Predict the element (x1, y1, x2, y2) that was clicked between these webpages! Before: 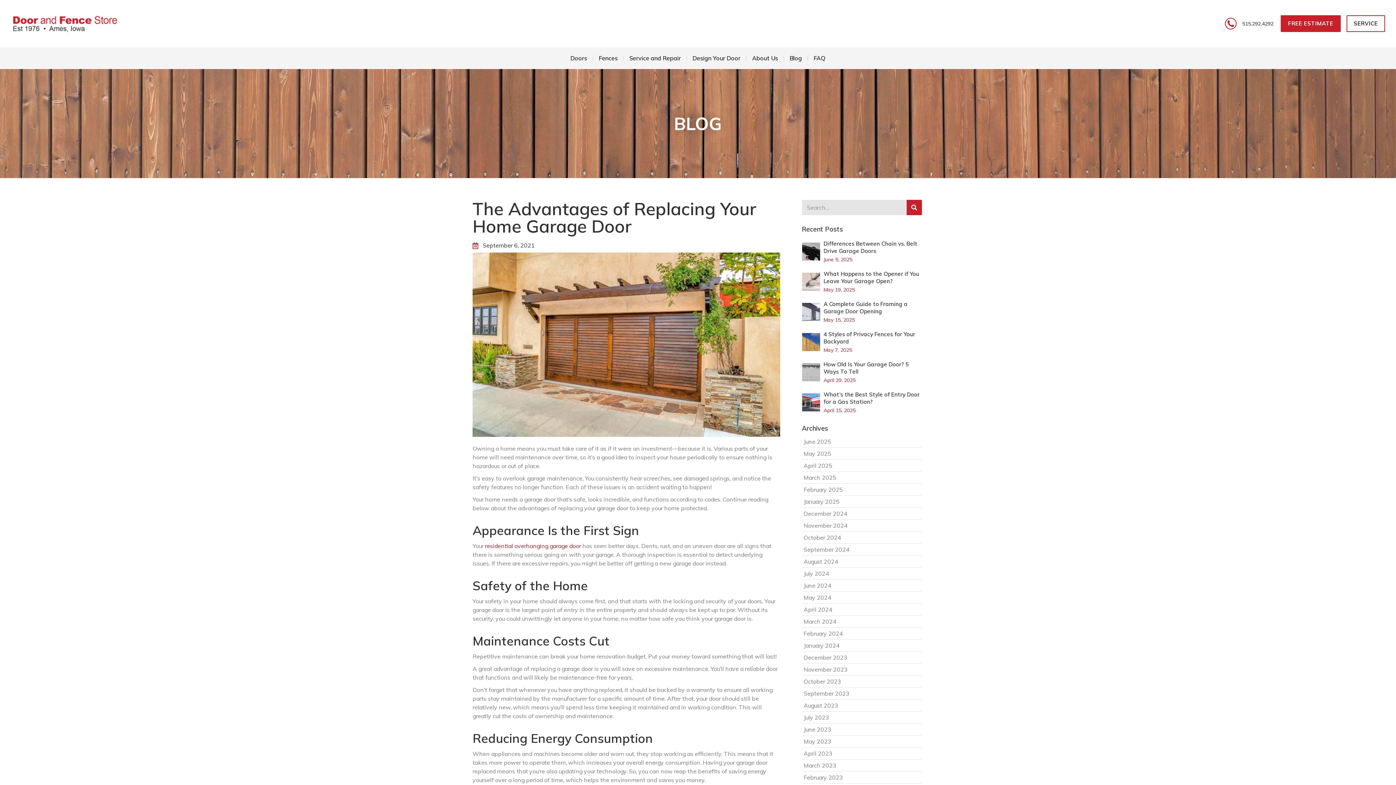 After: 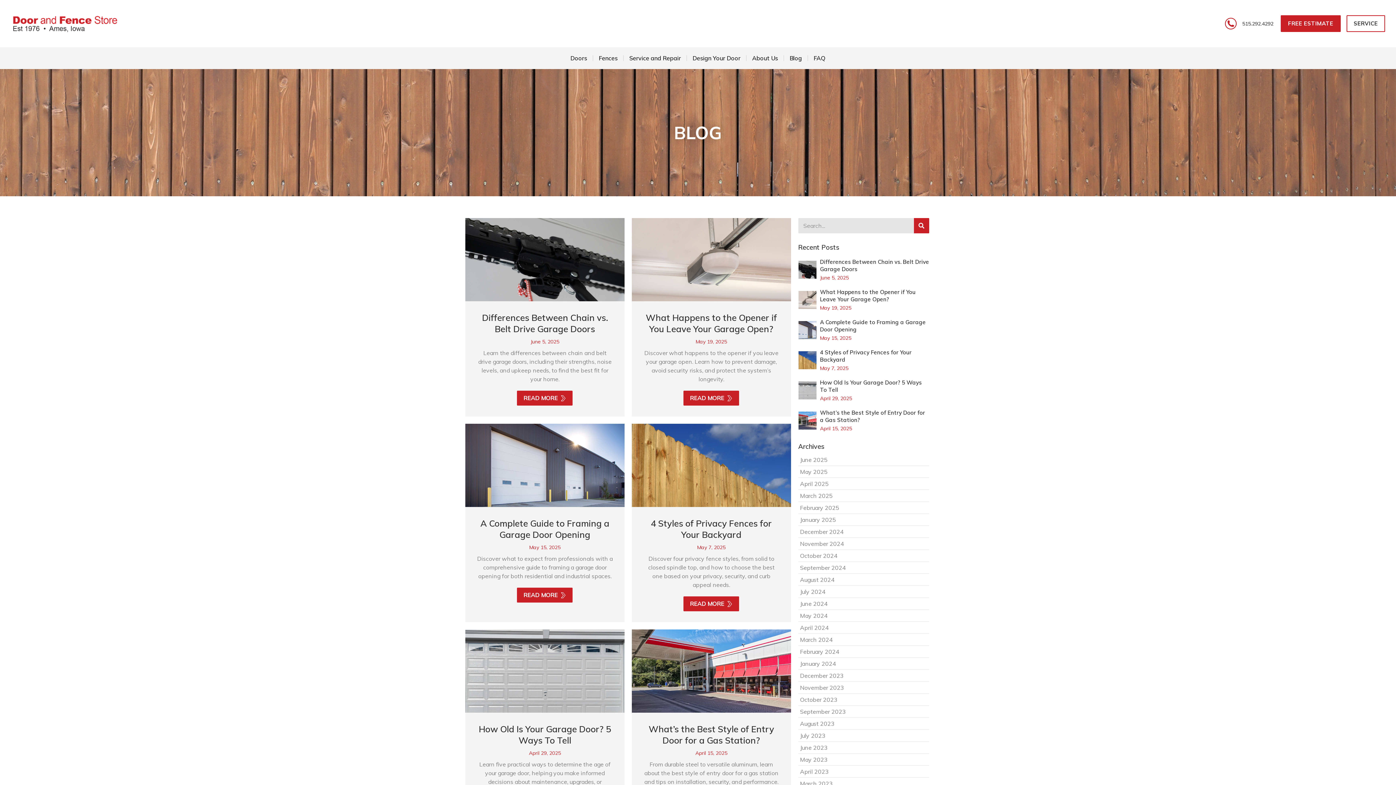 Action: label: December 2024 bbox: (803, 510, 847, 517)